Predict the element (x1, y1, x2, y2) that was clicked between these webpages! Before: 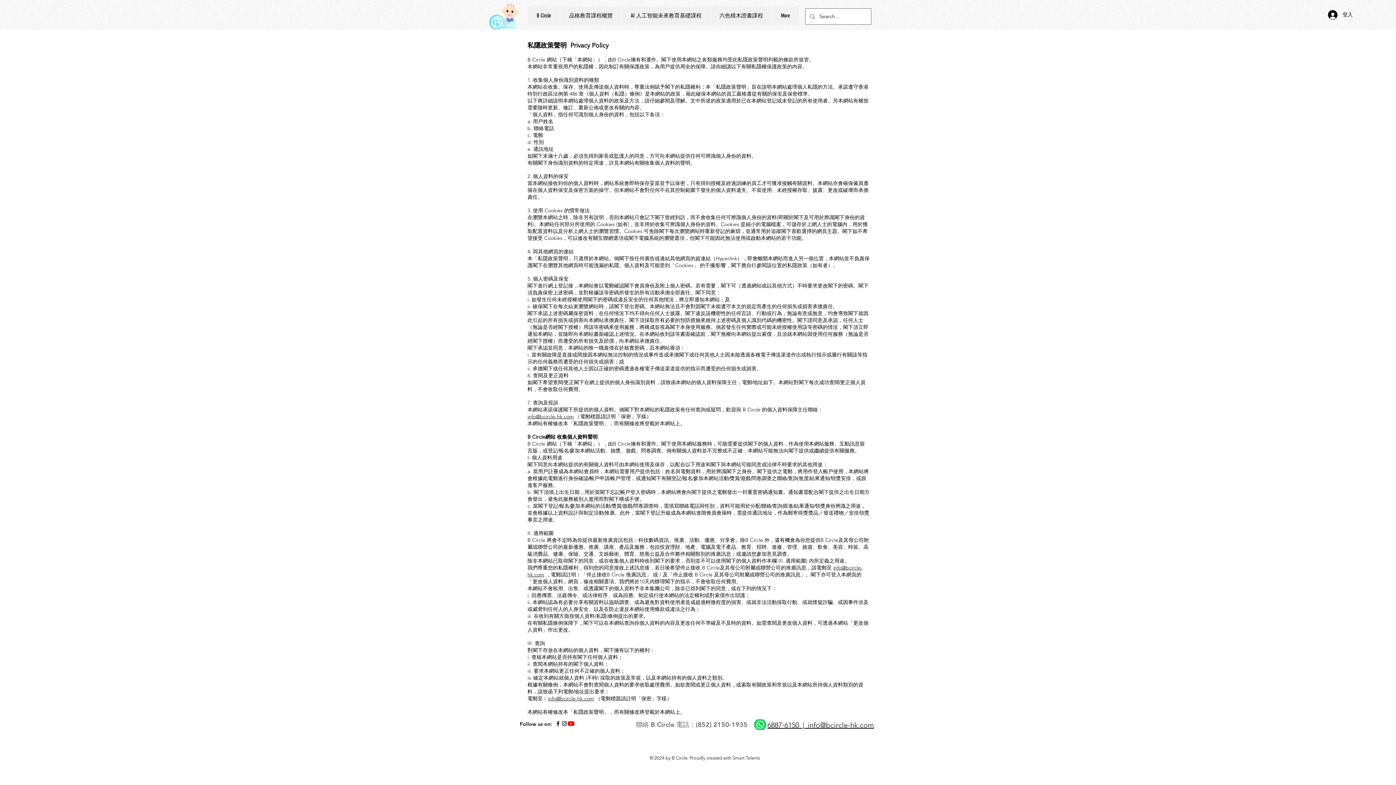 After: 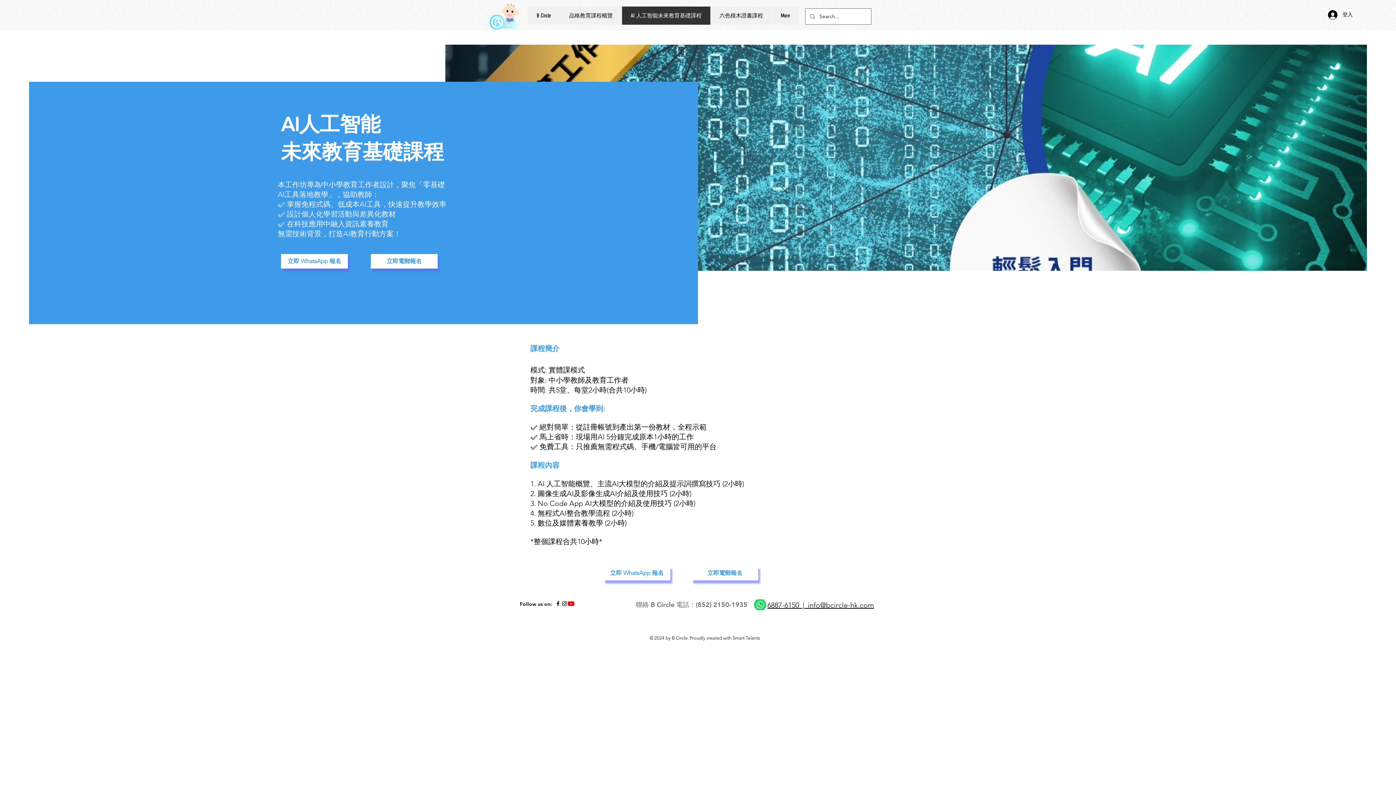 Action: label: AI 人工智能未來教育基礎課程 bbox: (621, 6, 710, 24)